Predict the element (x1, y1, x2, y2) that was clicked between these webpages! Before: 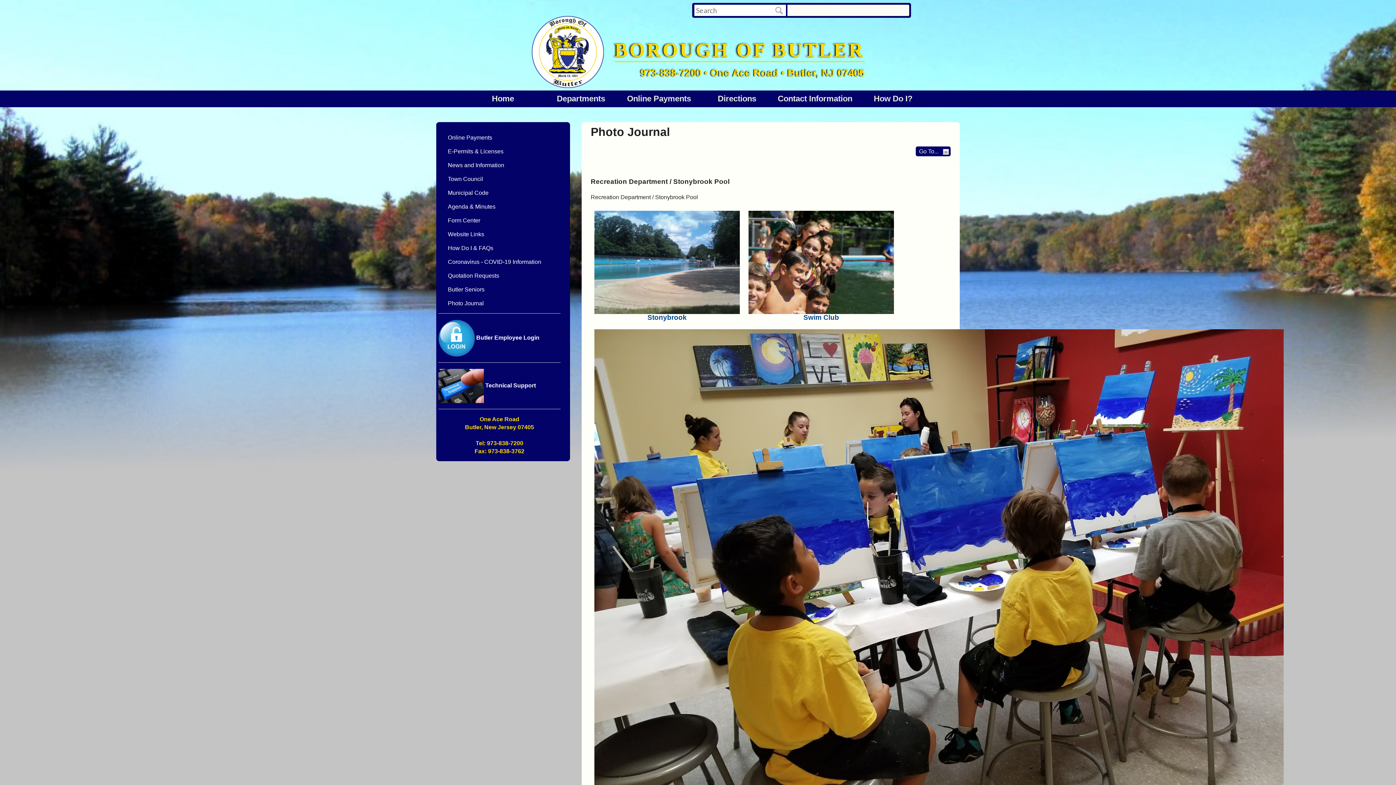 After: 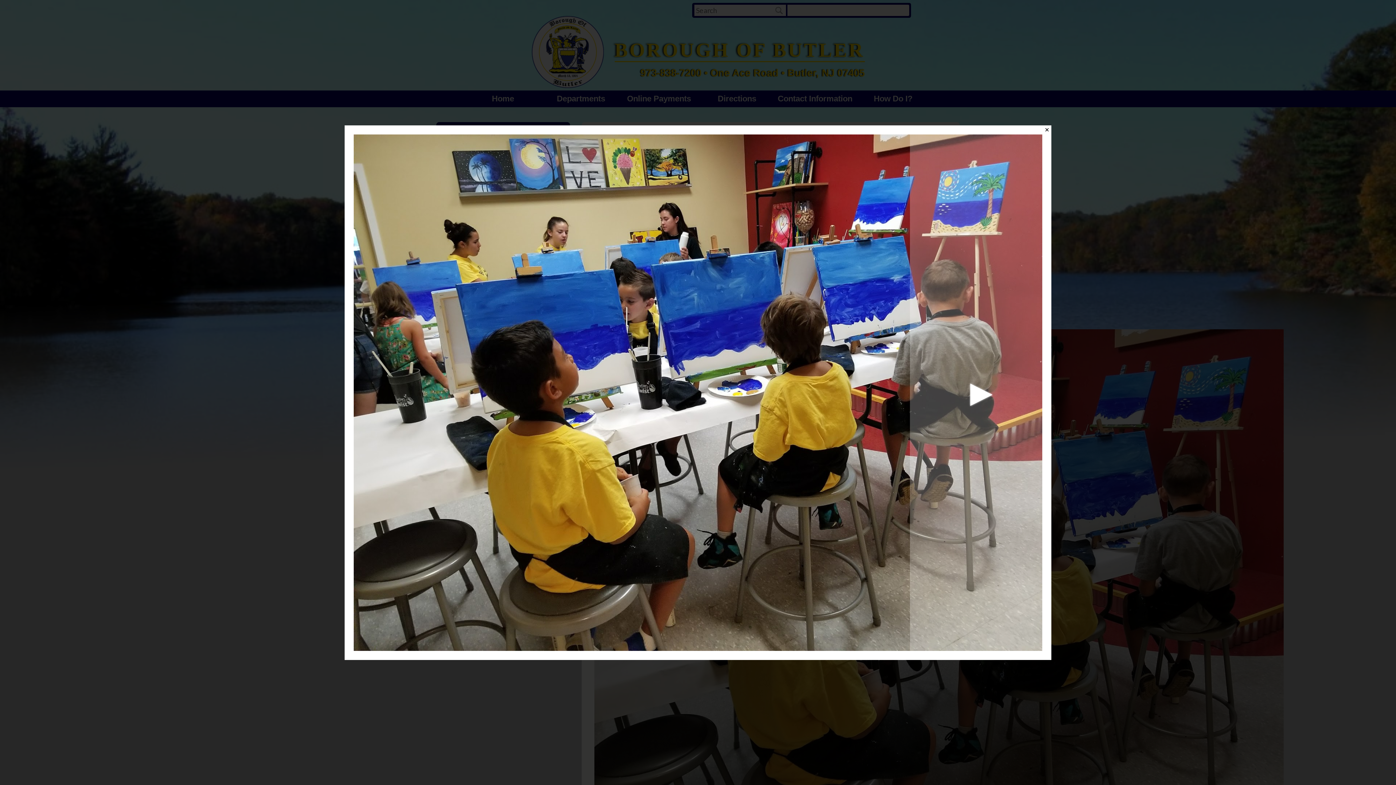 Action: bbox: (594, 584, 1284, 590)